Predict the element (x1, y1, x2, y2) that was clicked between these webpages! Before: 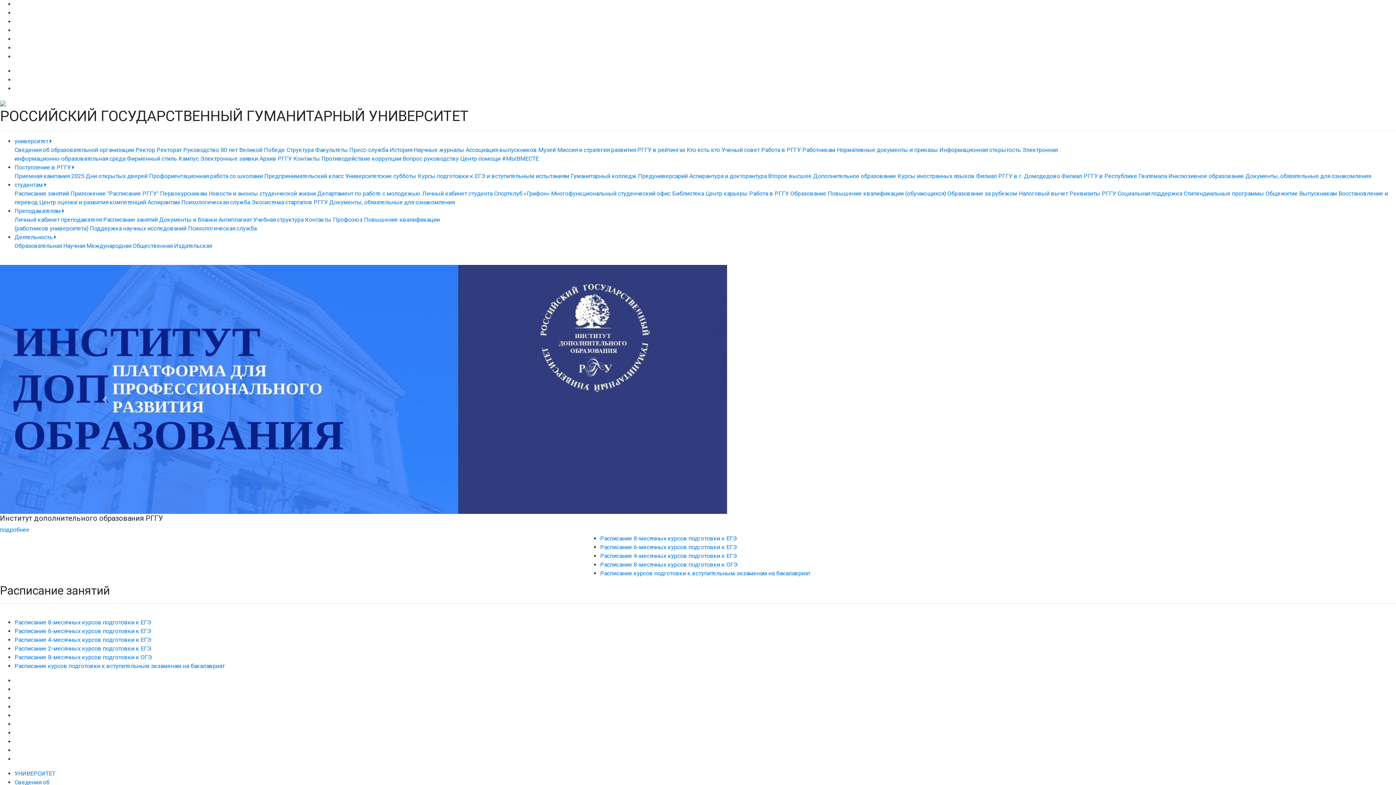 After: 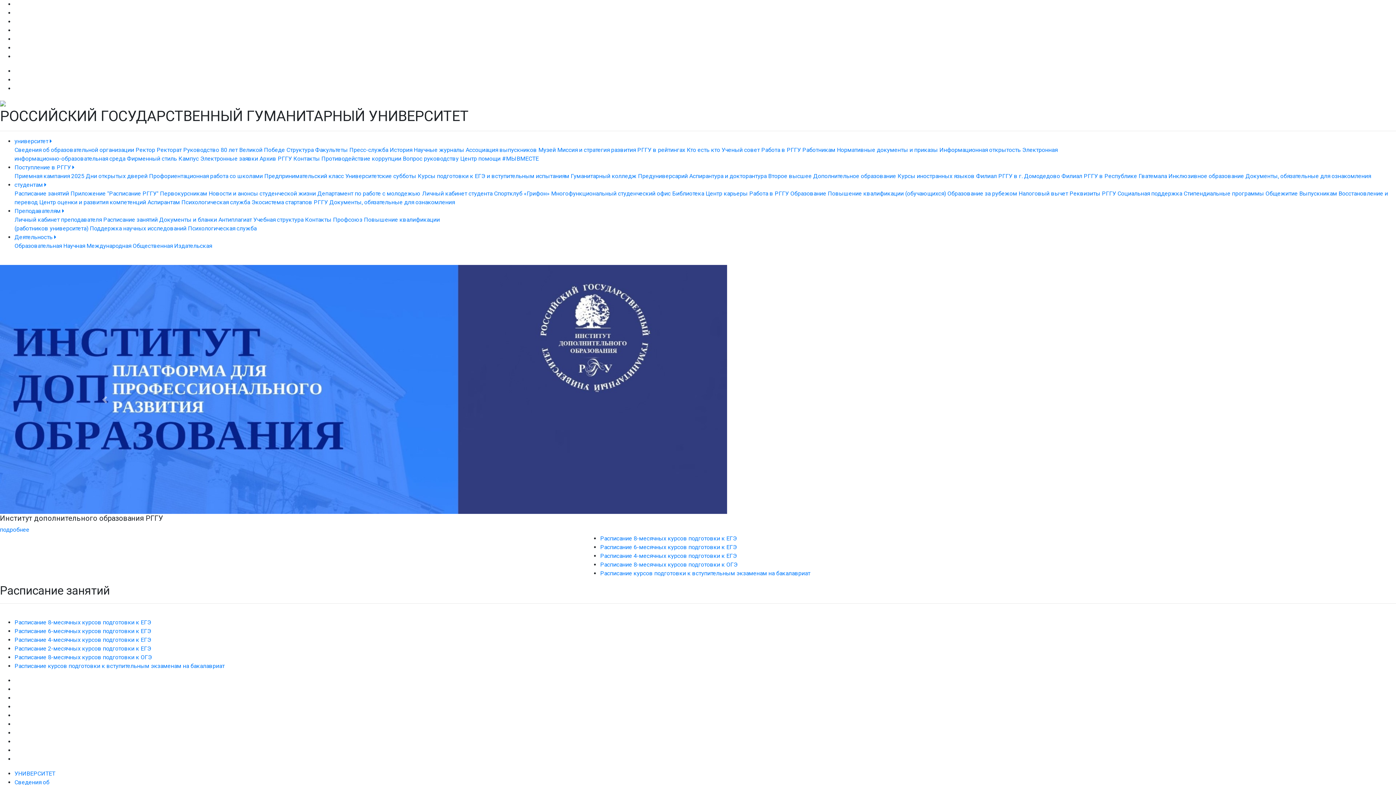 Action: bbox: (0, 385, 727, 392)